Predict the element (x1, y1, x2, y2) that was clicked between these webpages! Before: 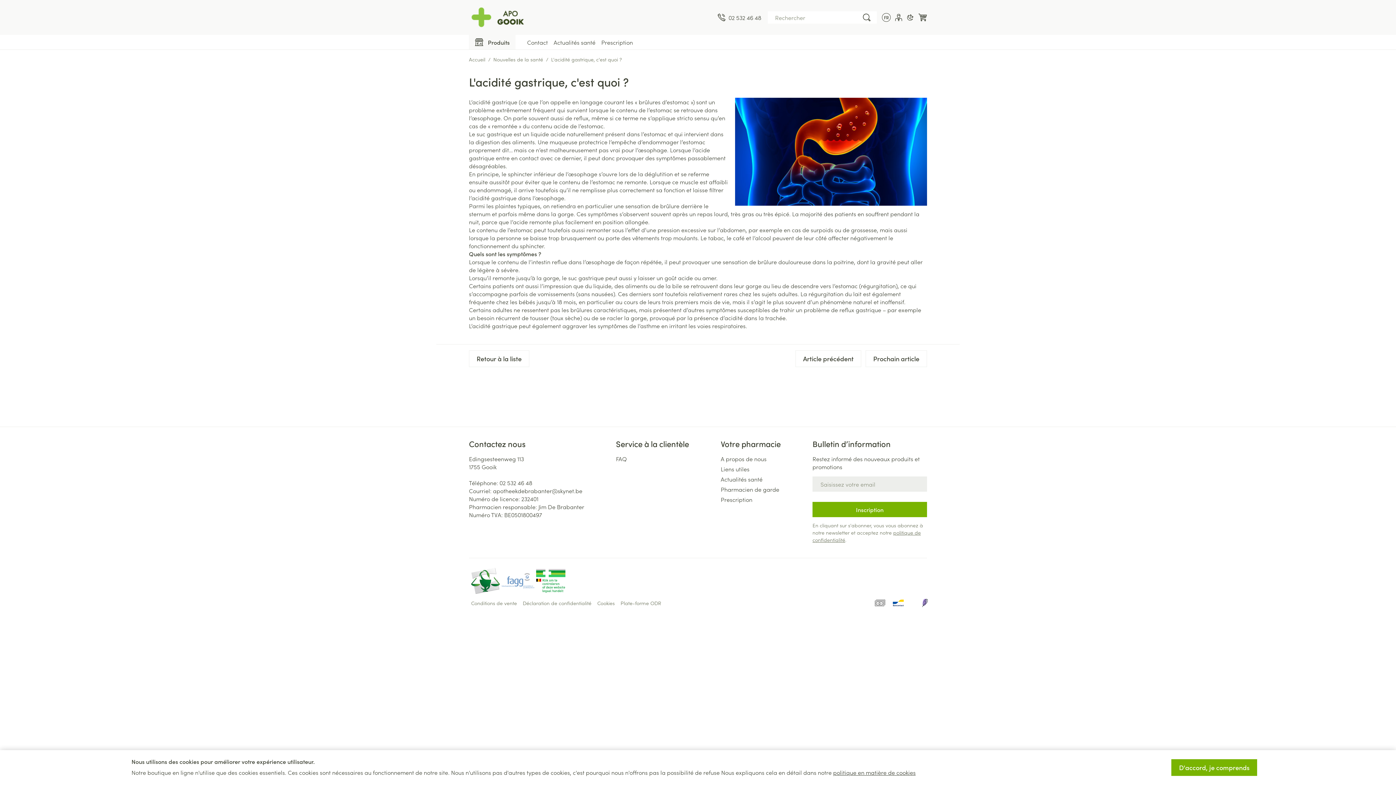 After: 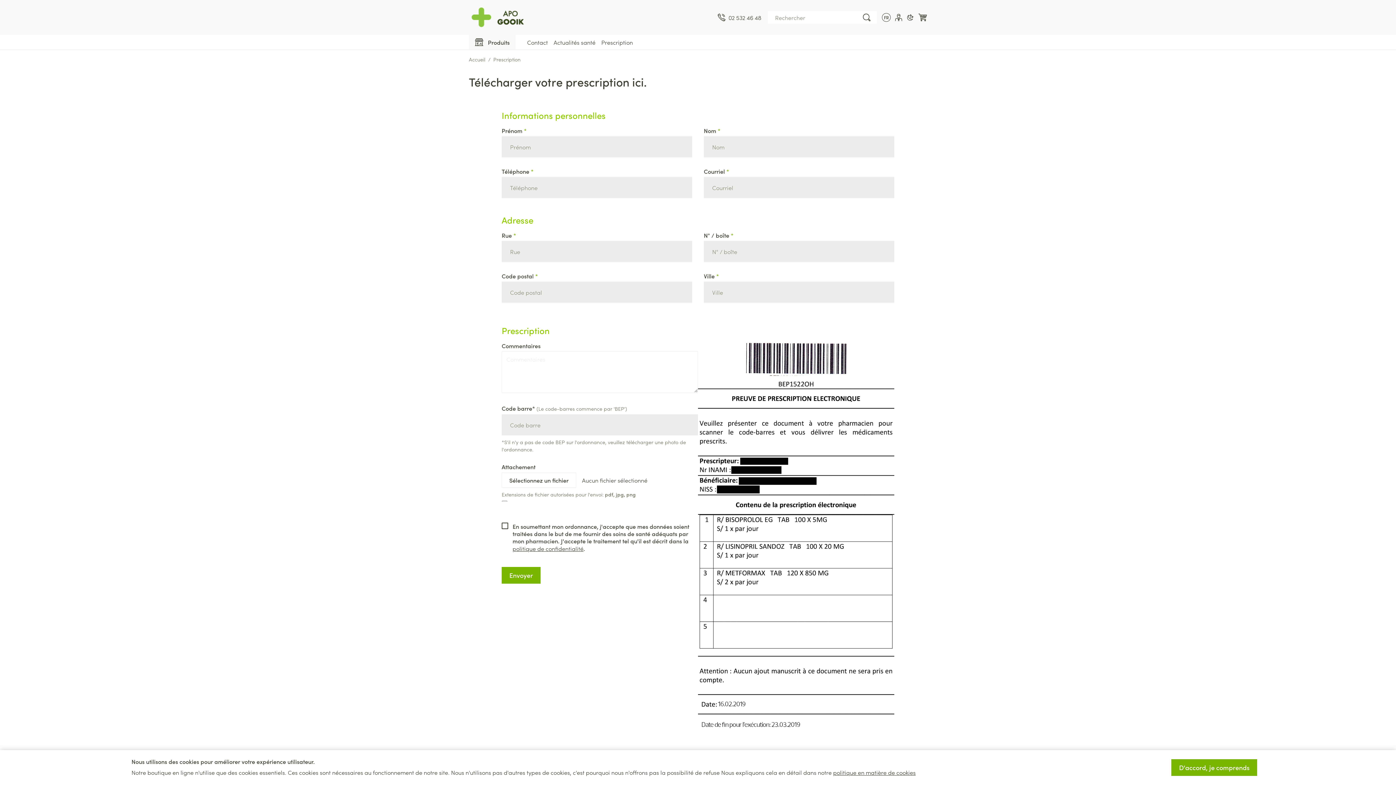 Action: label: Prescription bbox: (601, 38, 633, 46)